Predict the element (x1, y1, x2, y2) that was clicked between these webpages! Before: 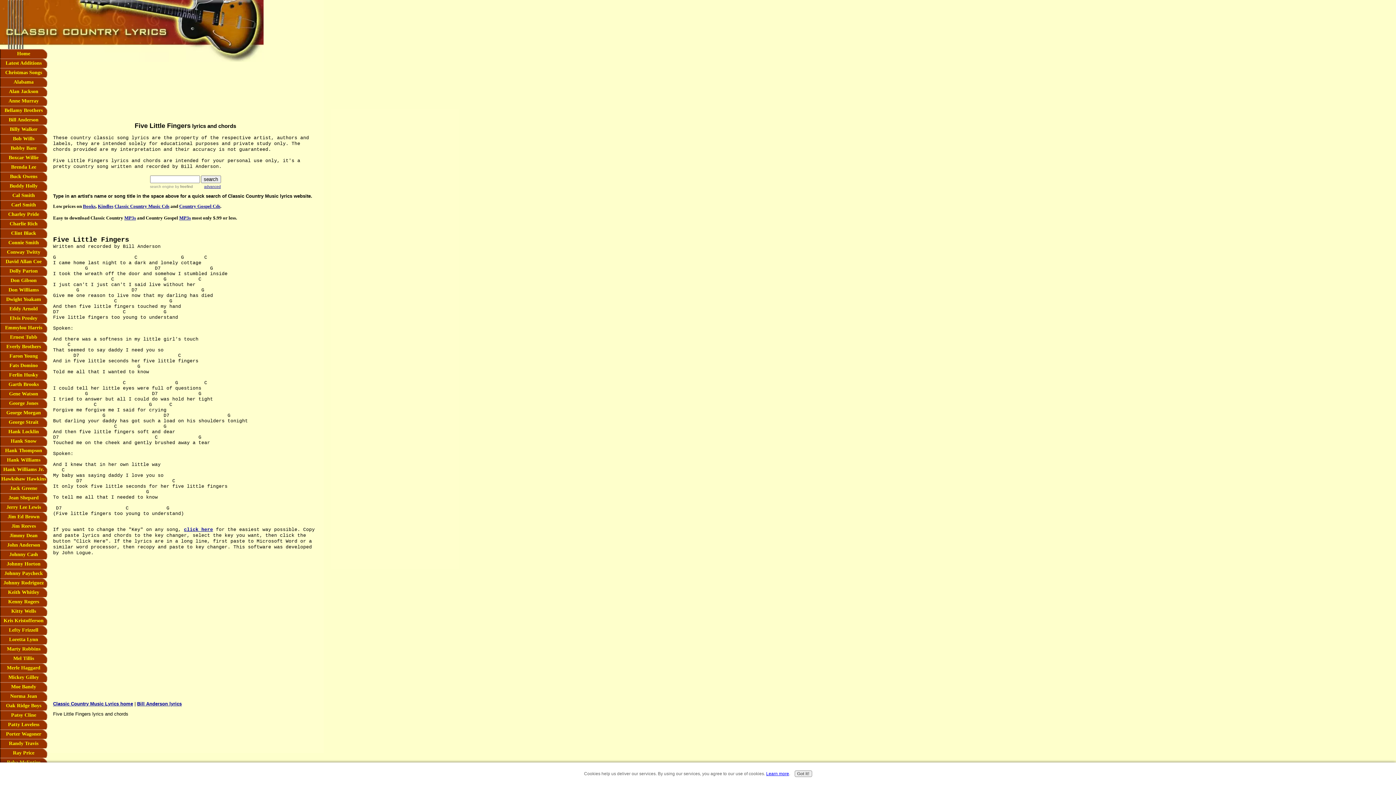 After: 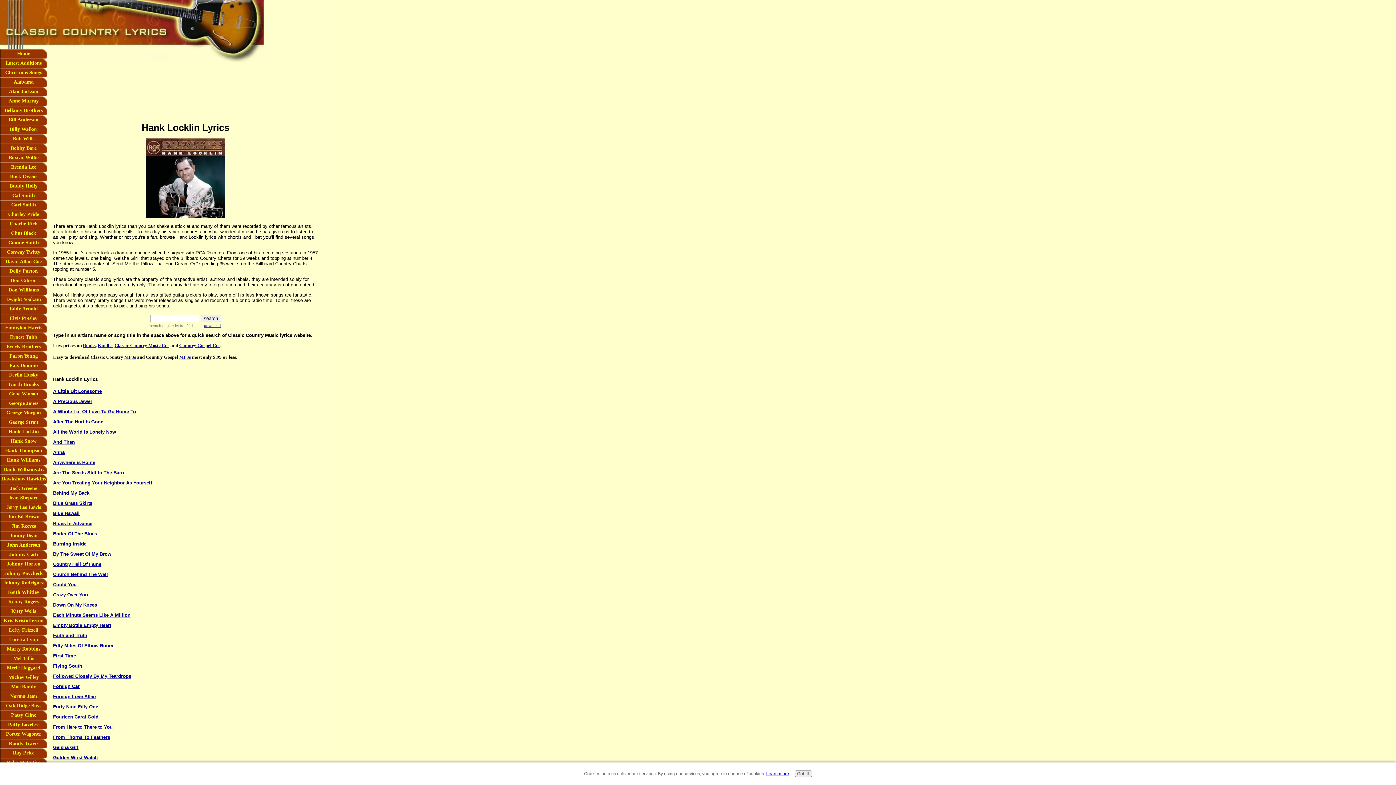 Action: bbox: (0, 427, 47, 436) label: Hank Locklin